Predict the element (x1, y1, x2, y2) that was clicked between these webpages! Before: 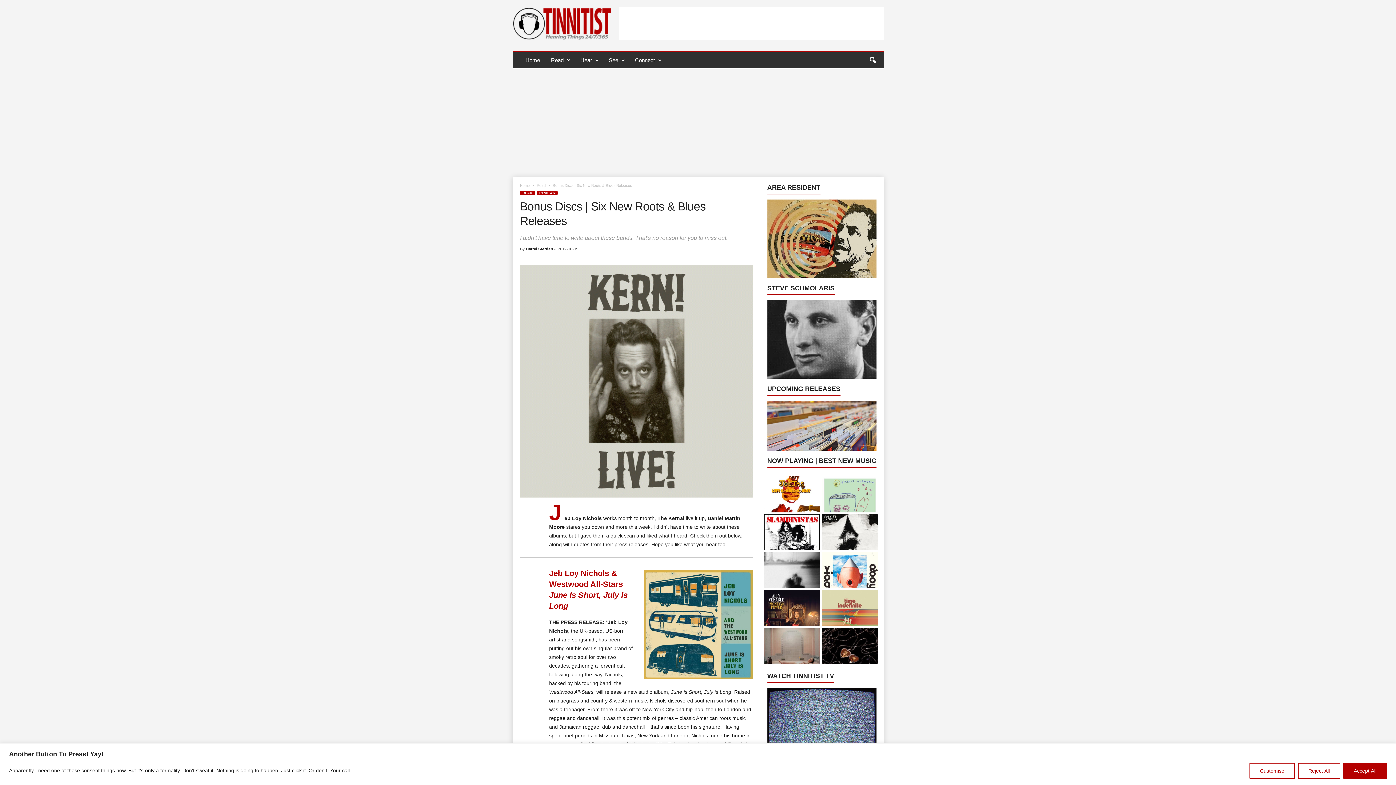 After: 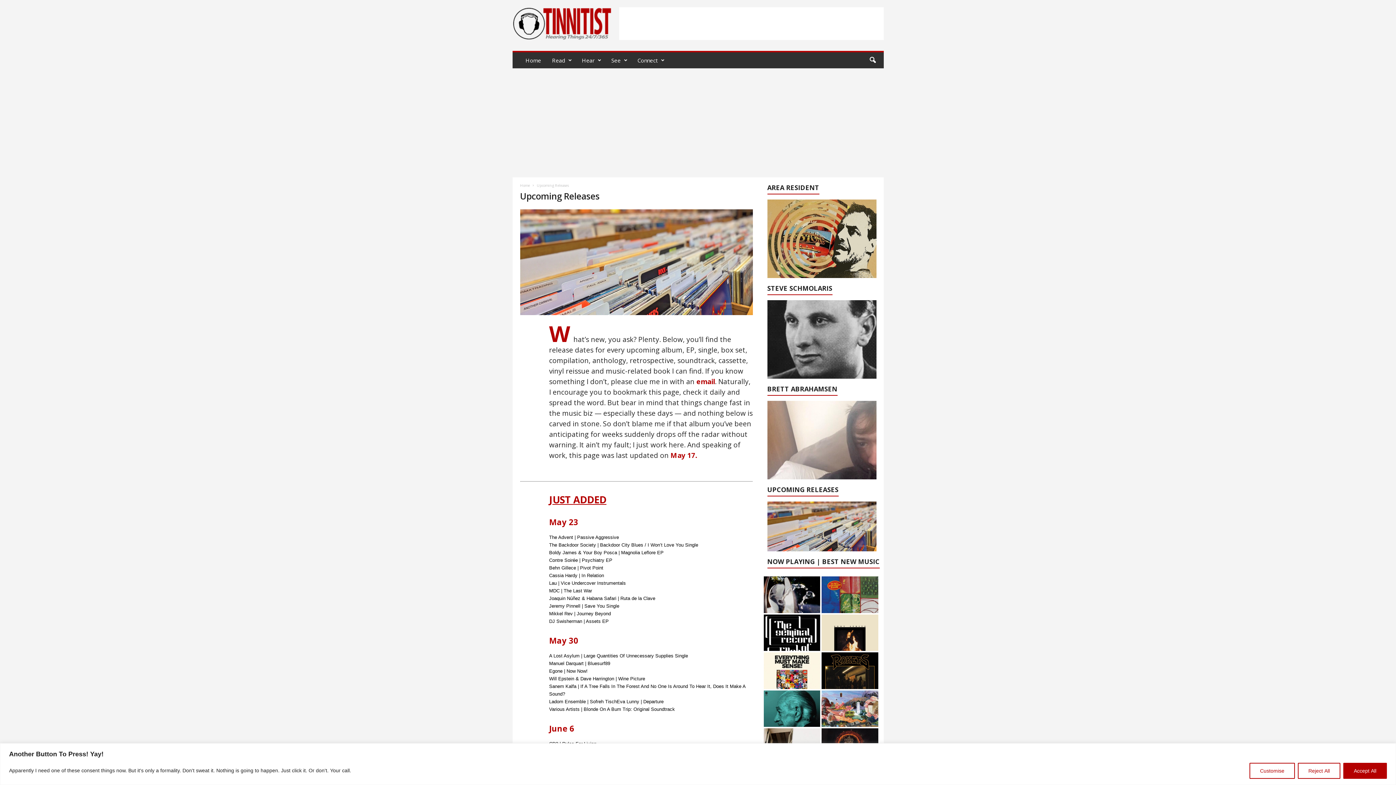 Action: bbox: (767, 401, 876, 450)